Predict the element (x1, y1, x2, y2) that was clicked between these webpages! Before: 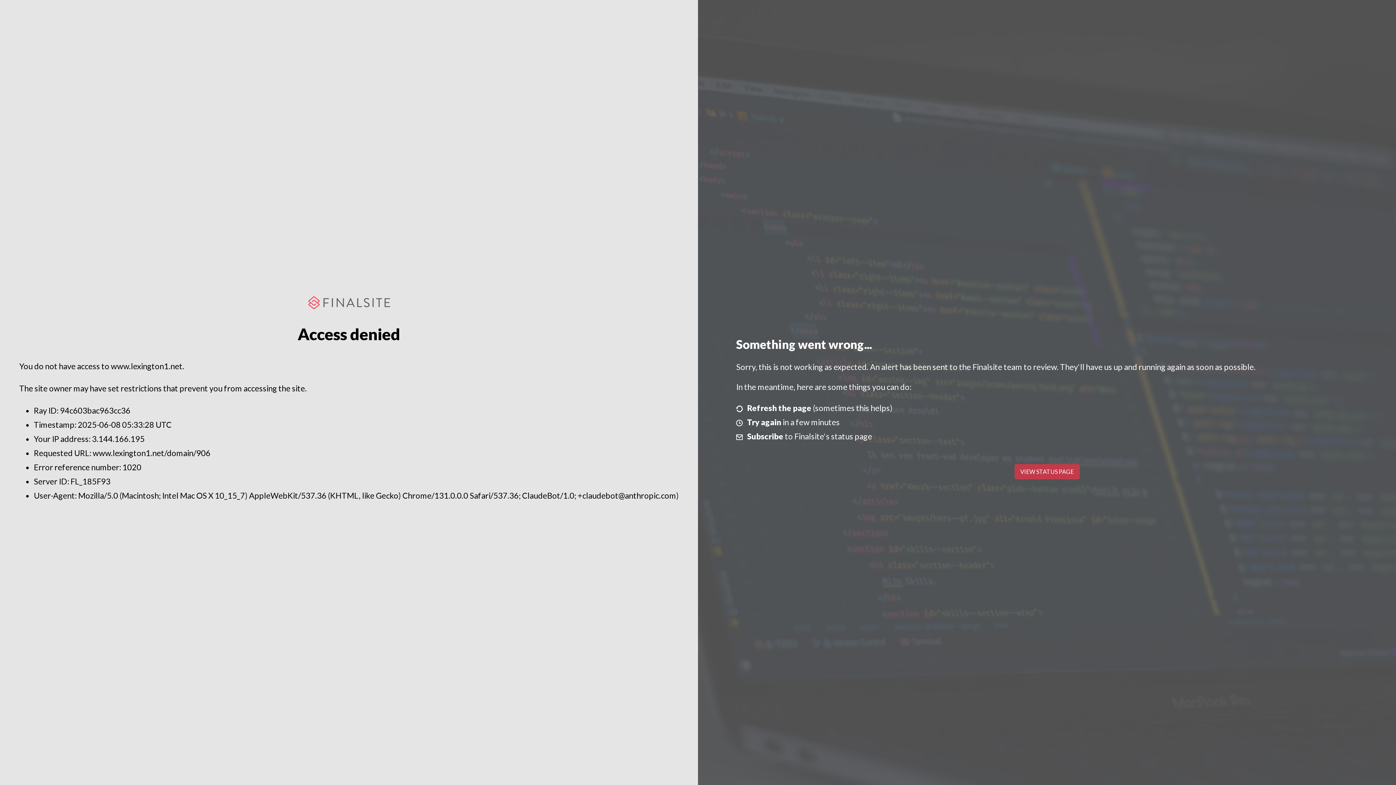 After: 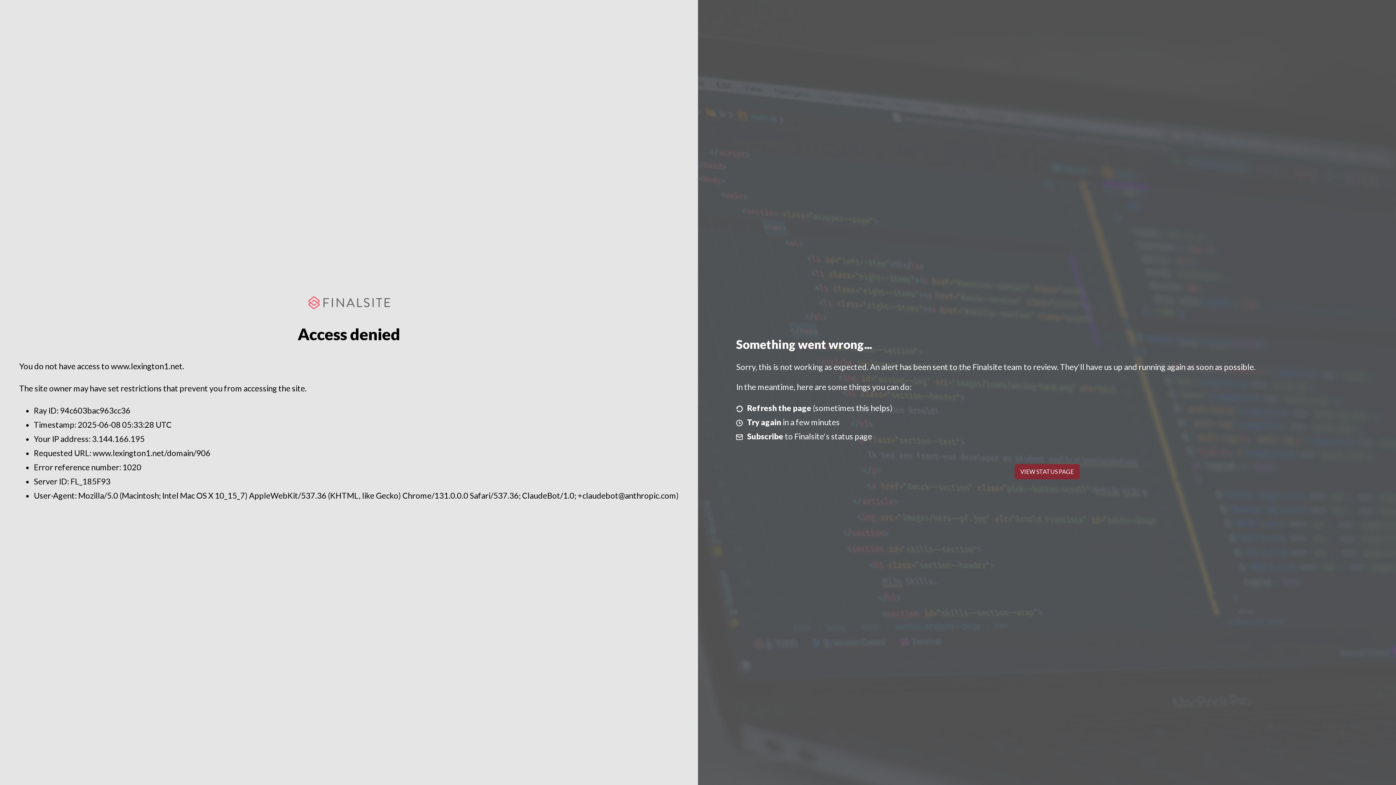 Action: label: VIEW STATUS PAGE bbox: (1014, 464, 1079, 479)